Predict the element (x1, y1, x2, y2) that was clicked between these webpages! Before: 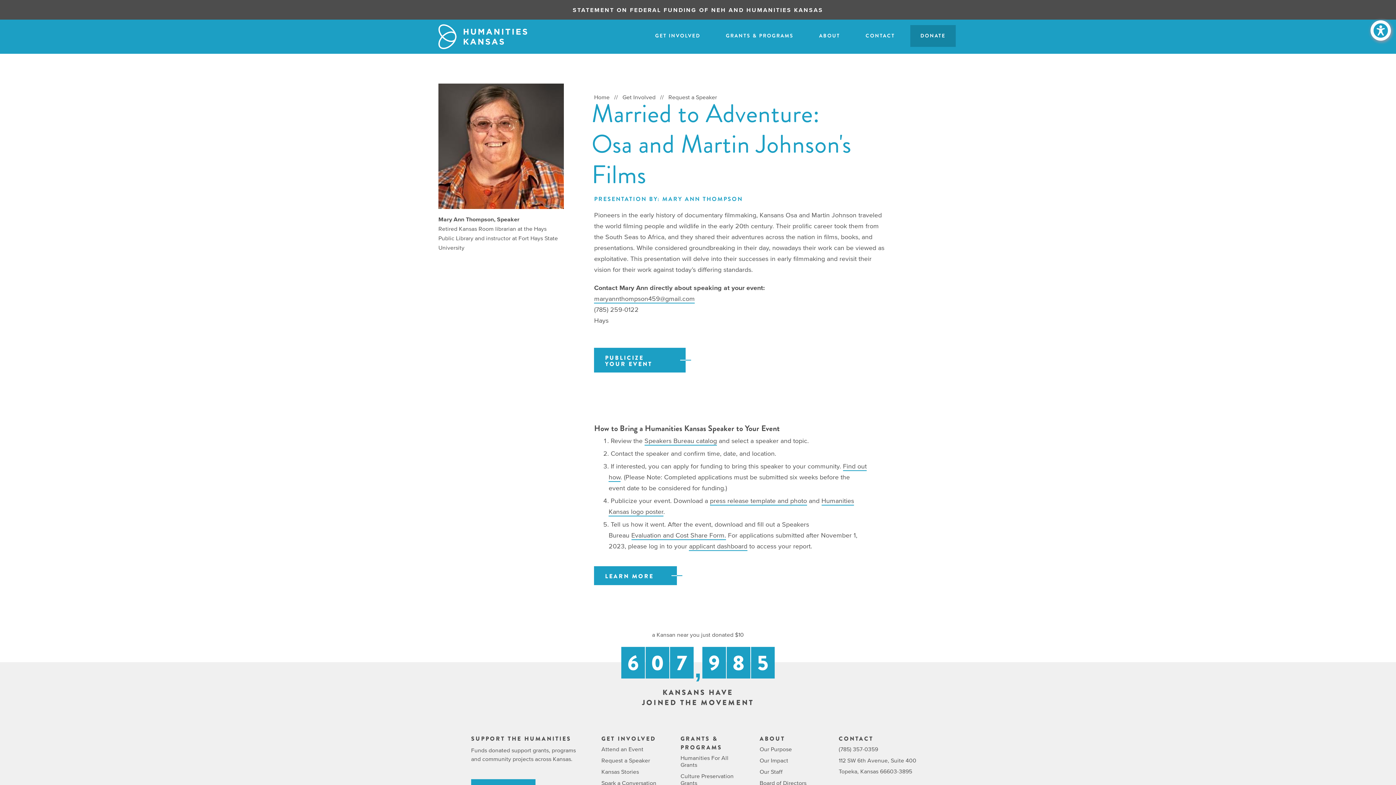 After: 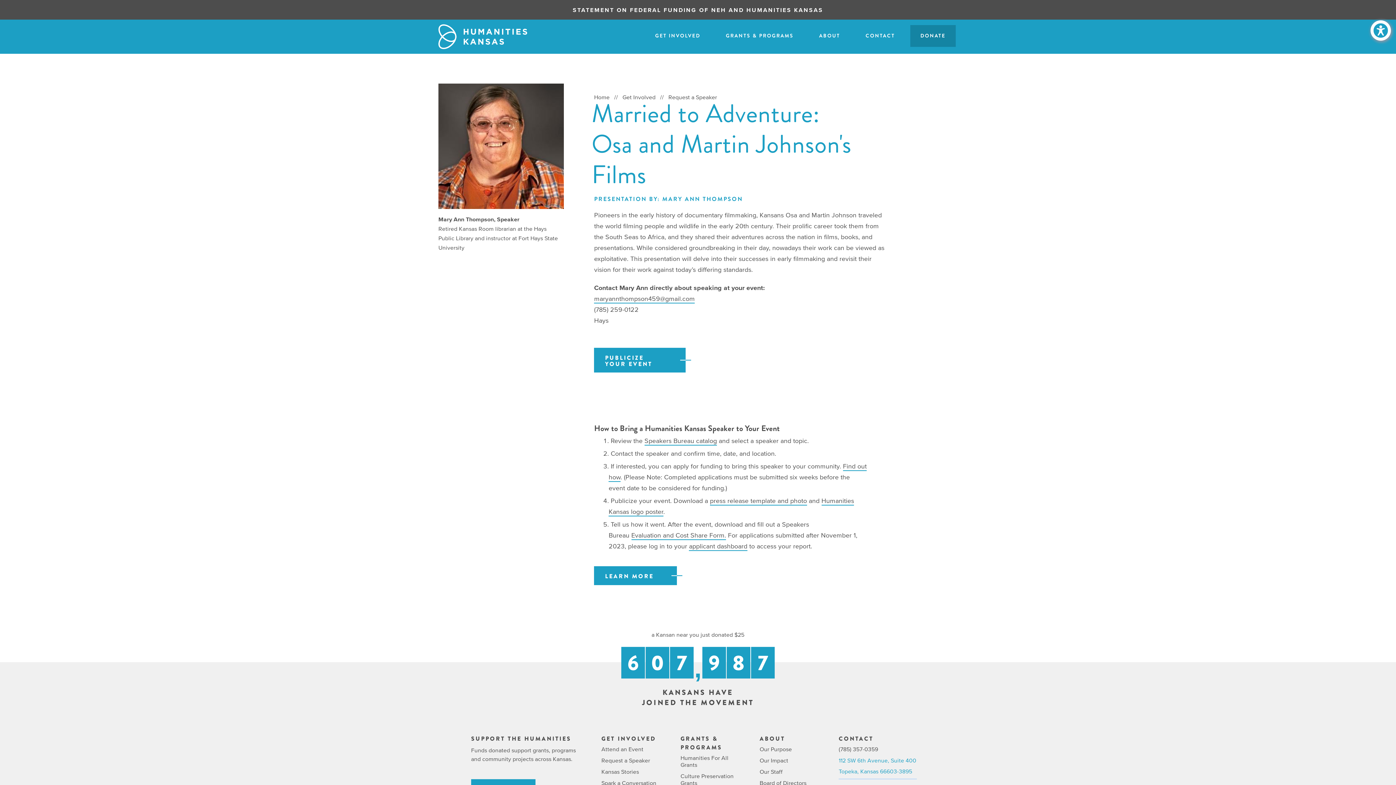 Action: bbox: (838, 755, 917, 779) label: 112 SW 6th Avenue, Suite 400
Topeka, Kansas 66603-3895